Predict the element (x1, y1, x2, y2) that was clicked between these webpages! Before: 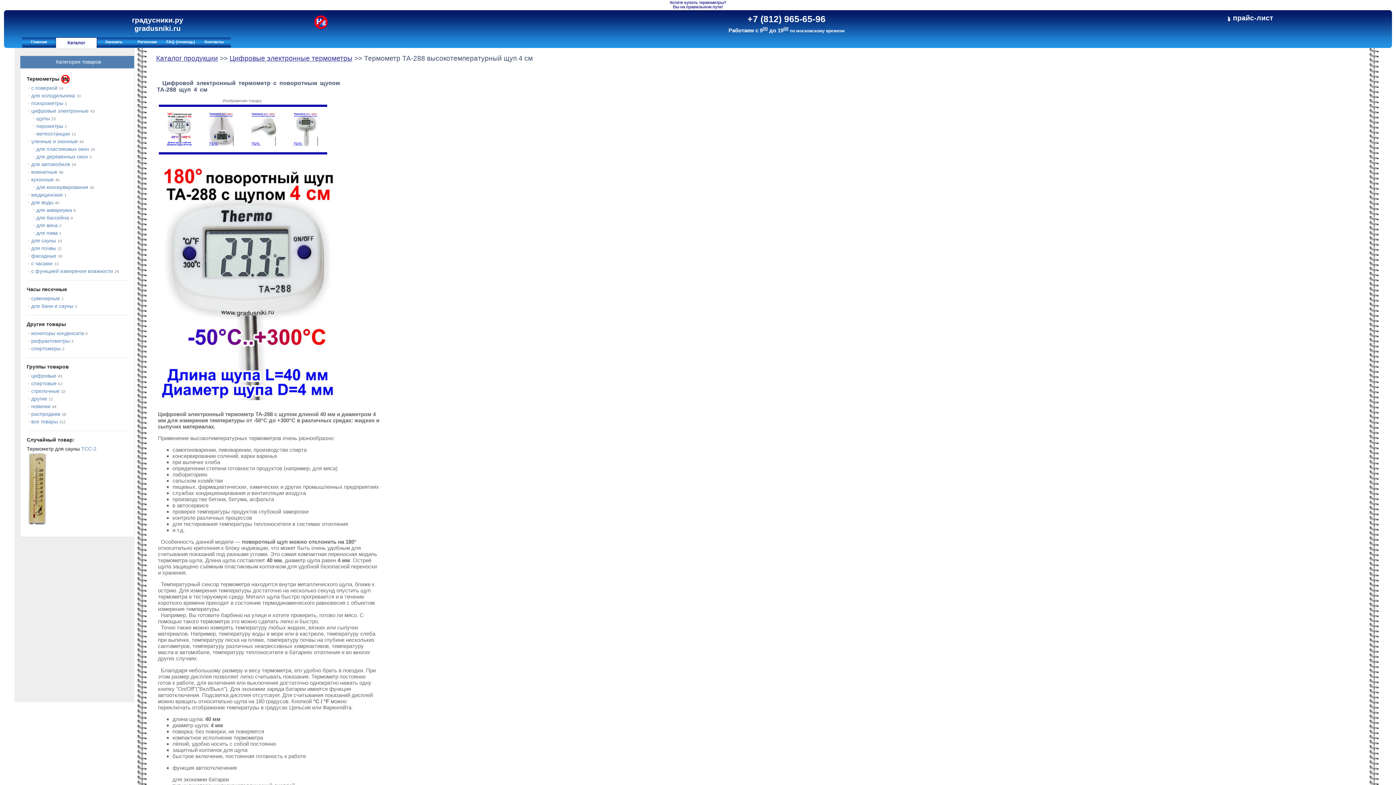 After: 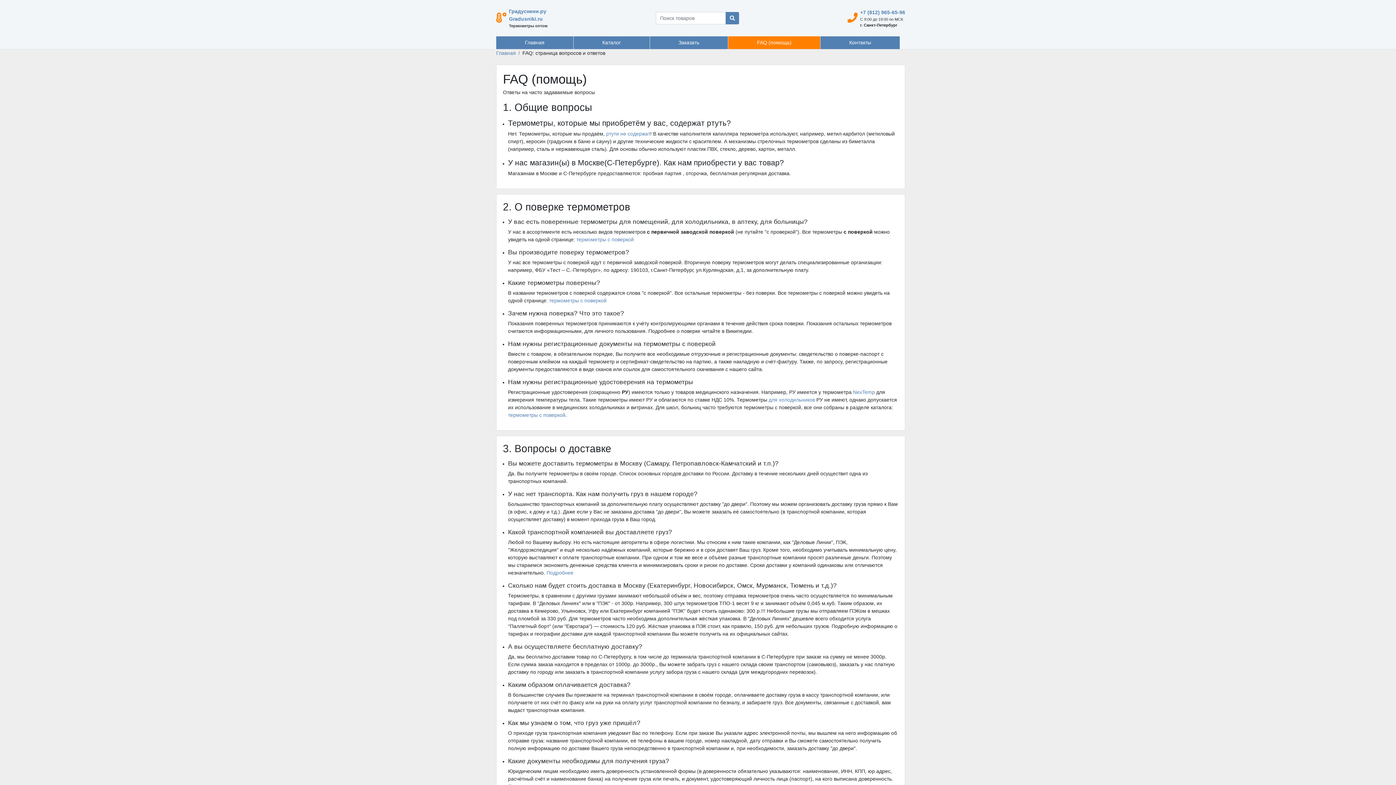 Action: bbox: (164, 37, 197, 47) label: FAQ (помощь)